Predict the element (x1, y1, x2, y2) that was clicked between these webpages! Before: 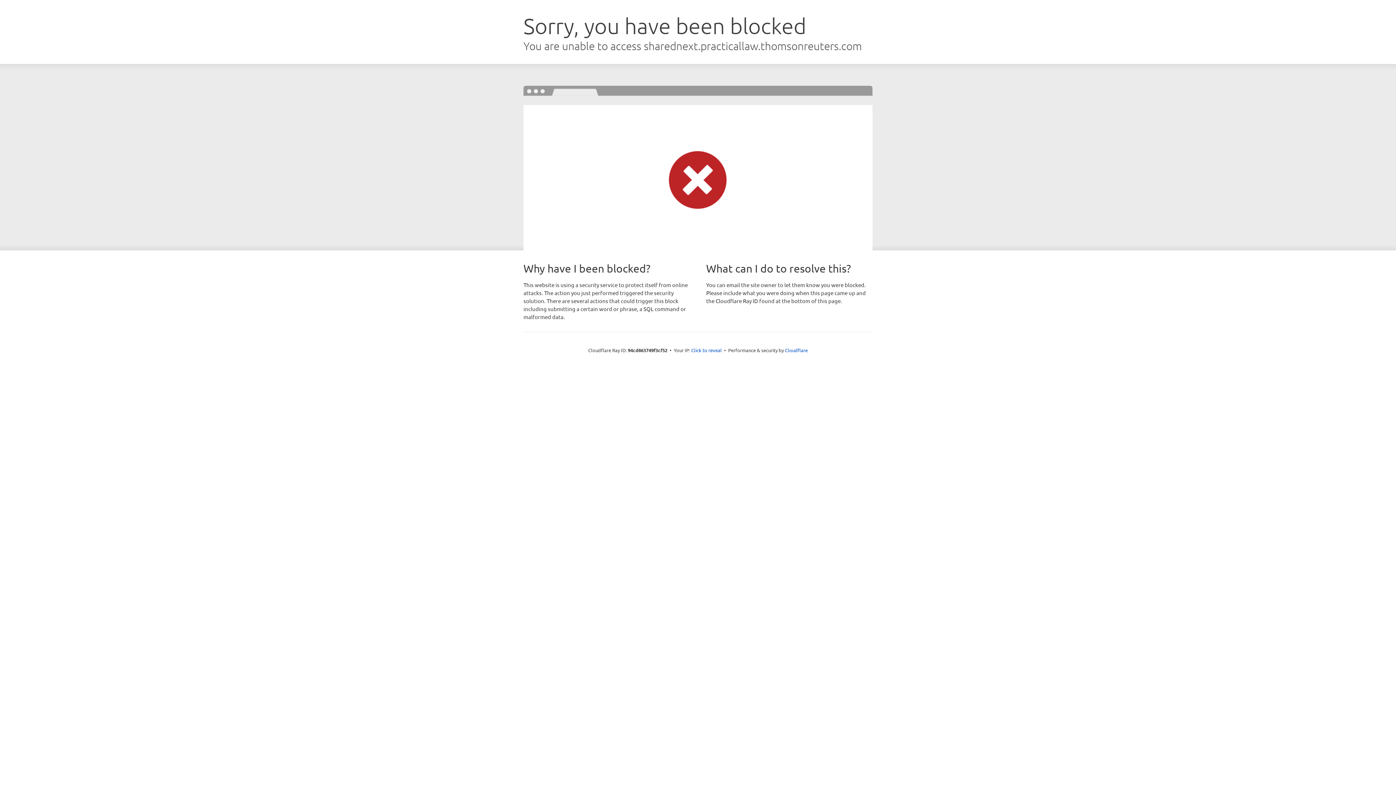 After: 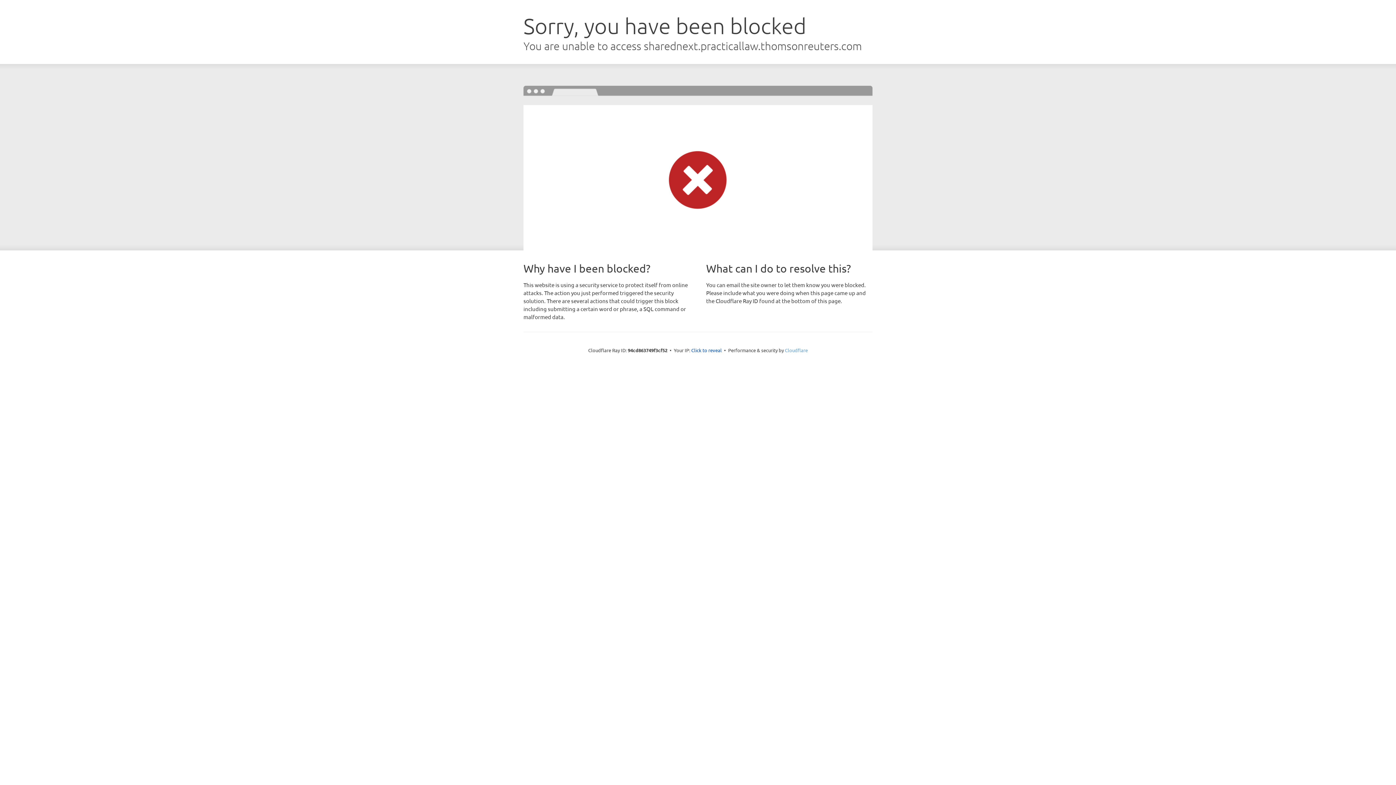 Action: bbox: (785, 347, 808, 353) label: Cloudflare